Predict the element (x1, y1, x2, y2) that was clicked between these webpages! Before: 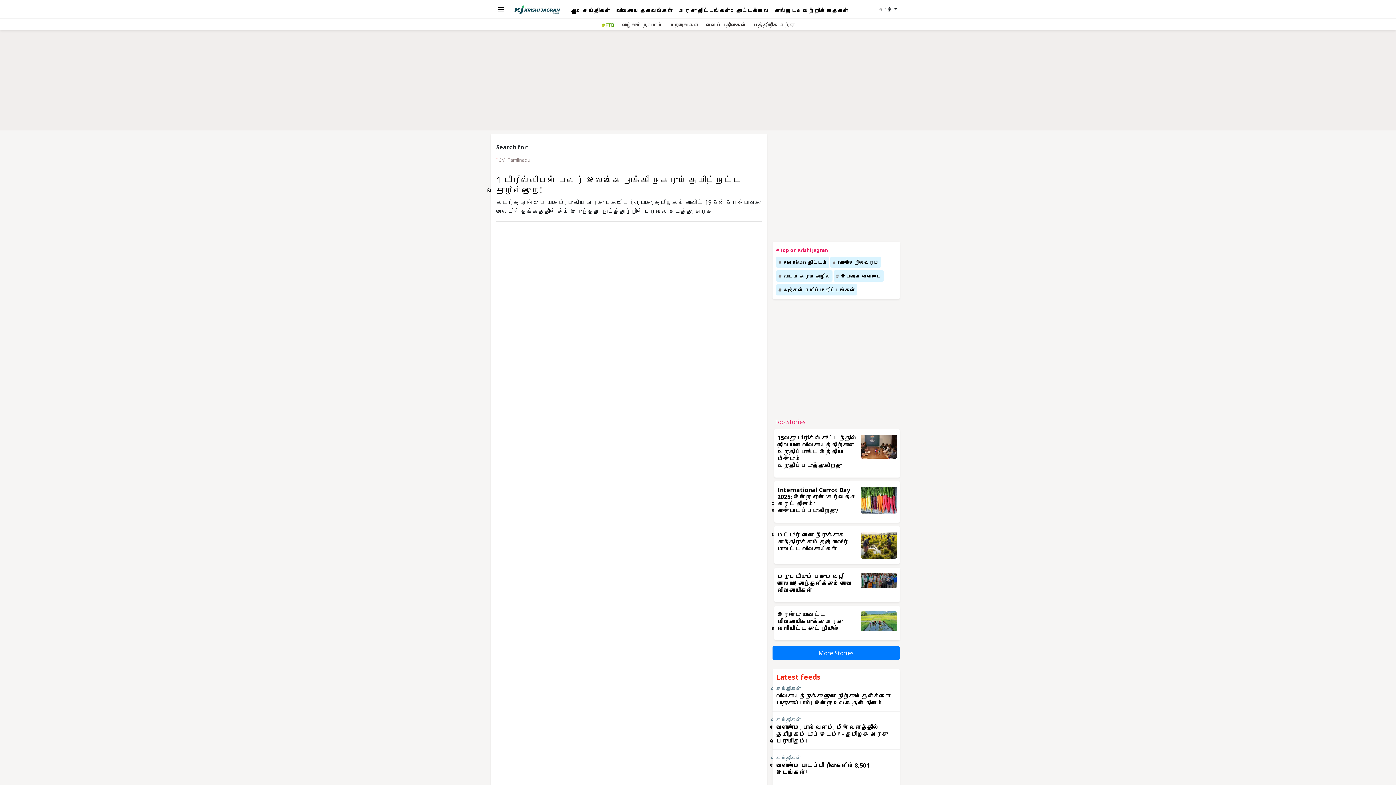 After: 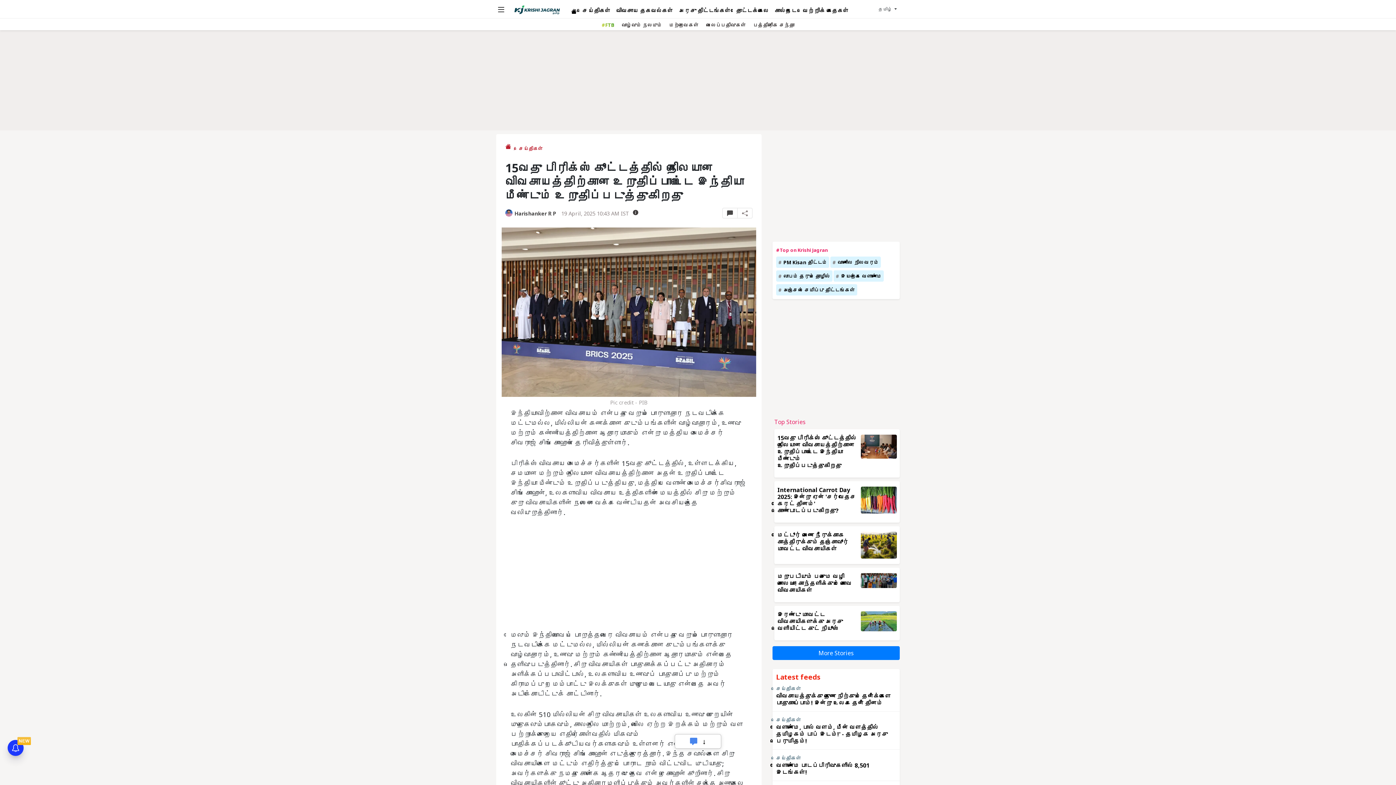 Action: bbox: (777, 434, 856, 469) label: 15வது பிரிக்ஸ் கூட்டத்தில் நிலையான விவசாயத்திற்கான உறுதிப்பாட்டை இந்தியா மீண்டும் உறுதிப்படுத்துகிறது